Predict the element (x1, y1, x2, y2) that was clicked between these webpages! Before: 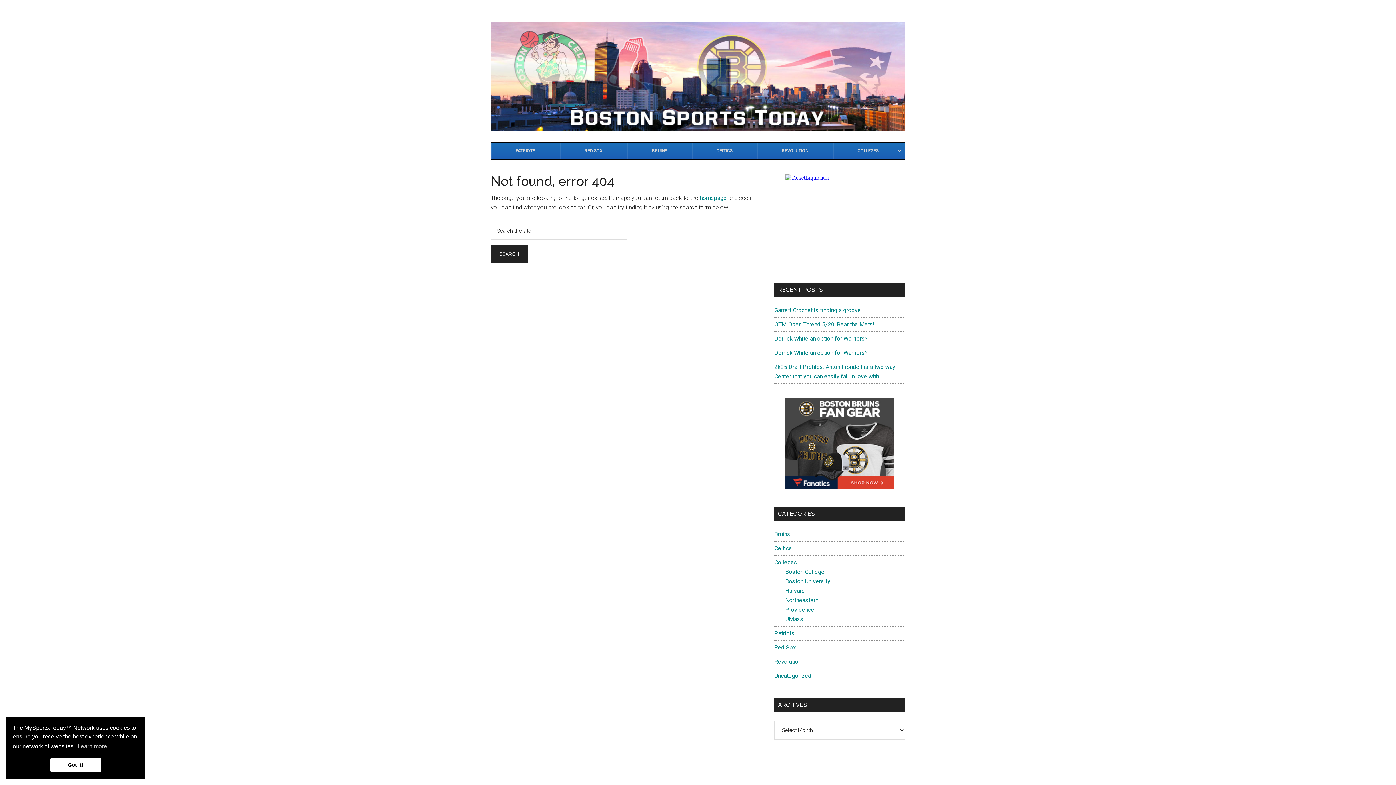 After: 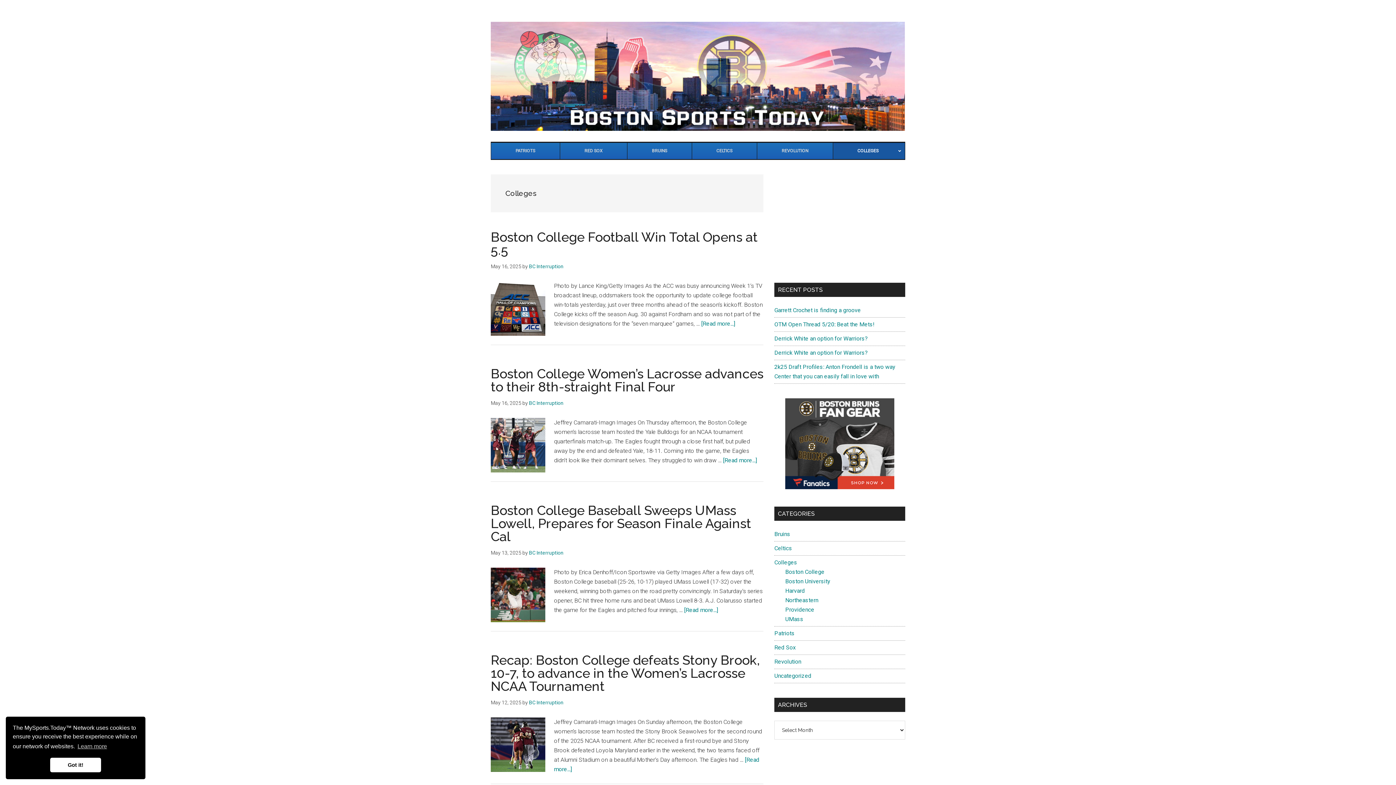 Action: label: Colleges bbox: (774, 559, 797, 566)